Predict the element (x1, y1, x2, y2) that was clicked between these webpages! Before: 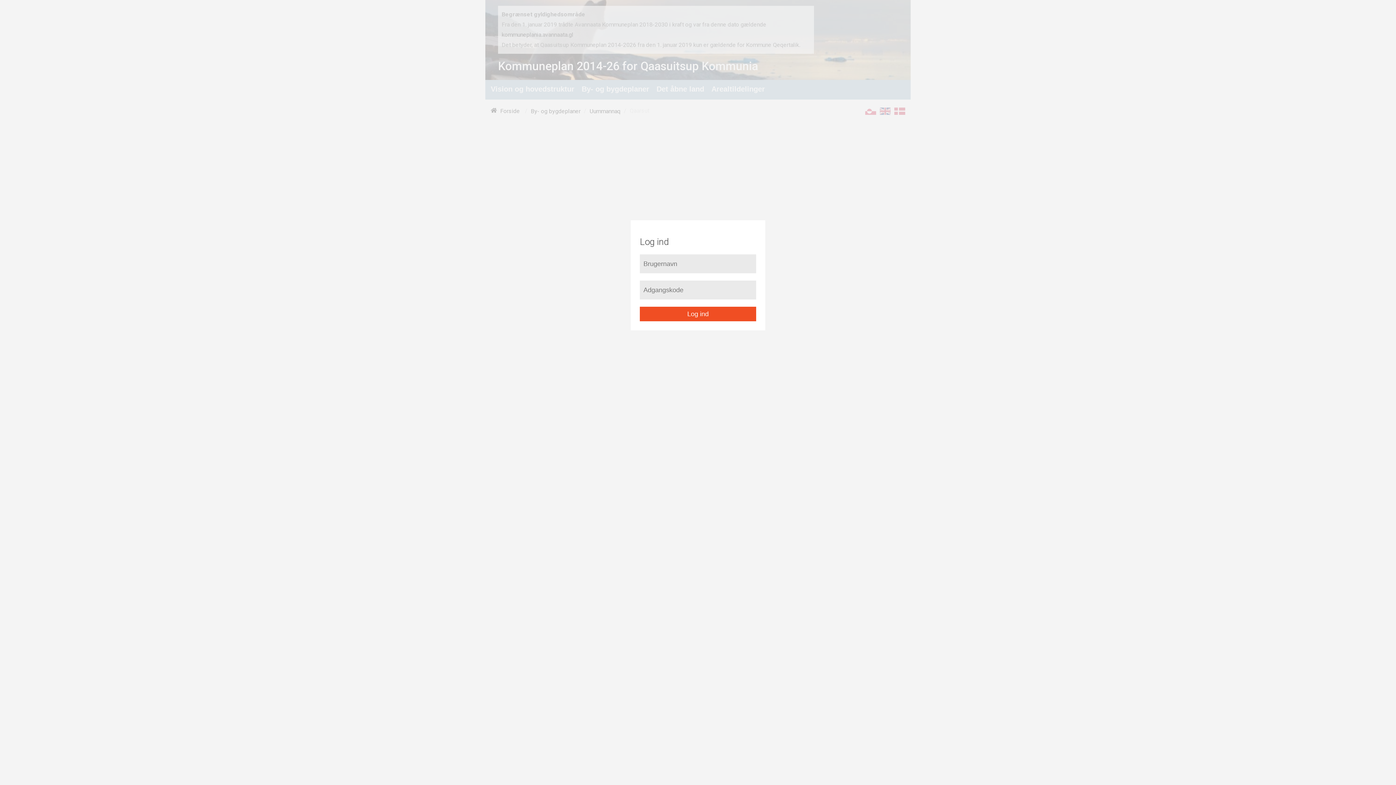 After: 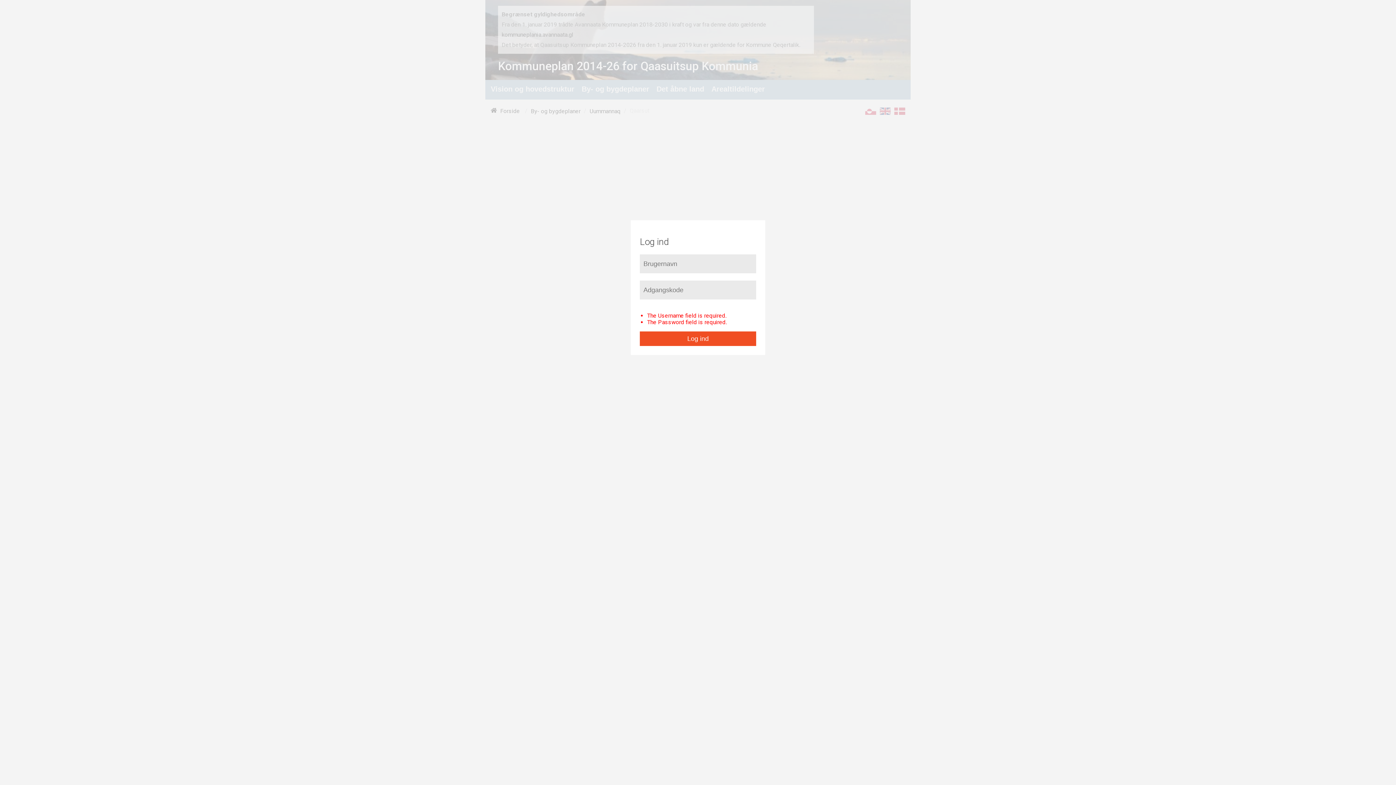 Action: bbox: (640, 306, 756, 321) label: Log ind